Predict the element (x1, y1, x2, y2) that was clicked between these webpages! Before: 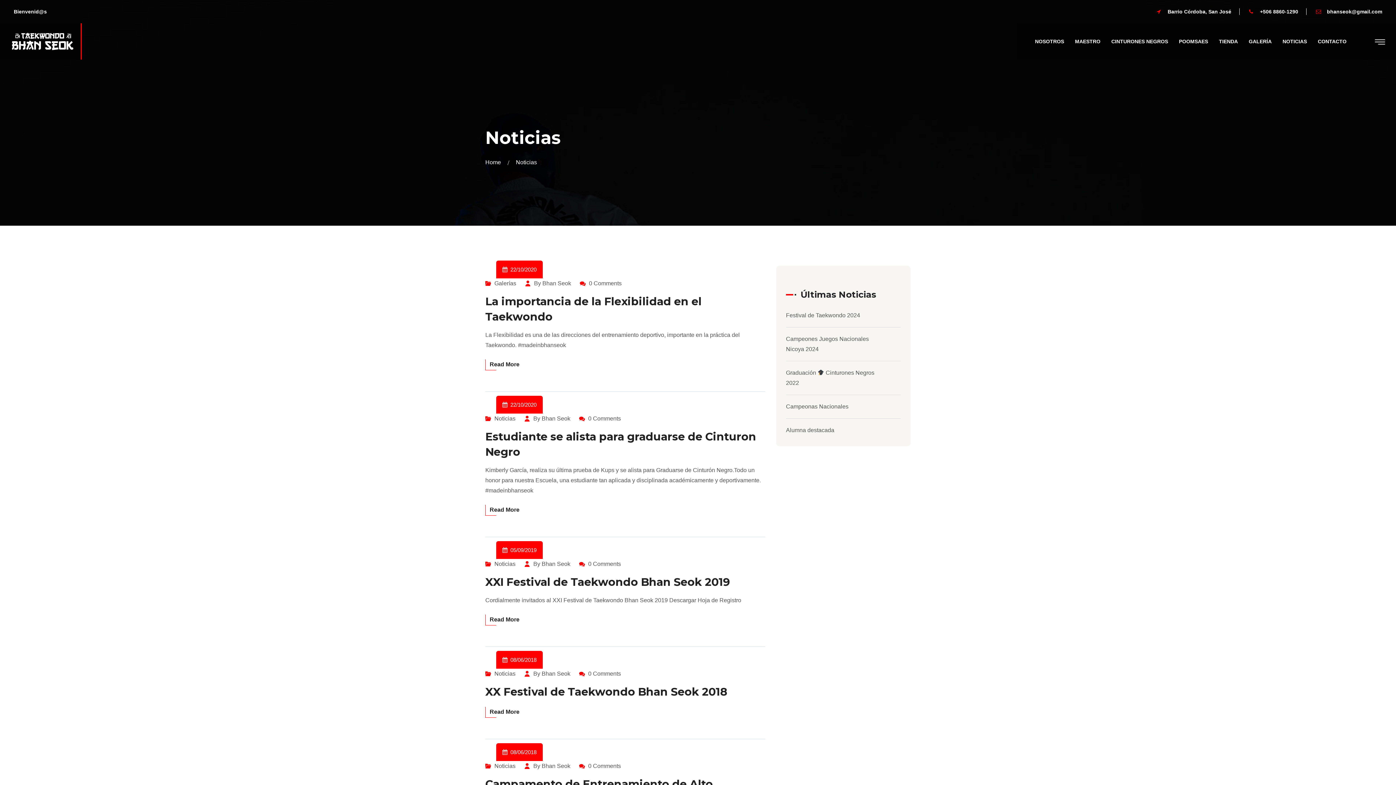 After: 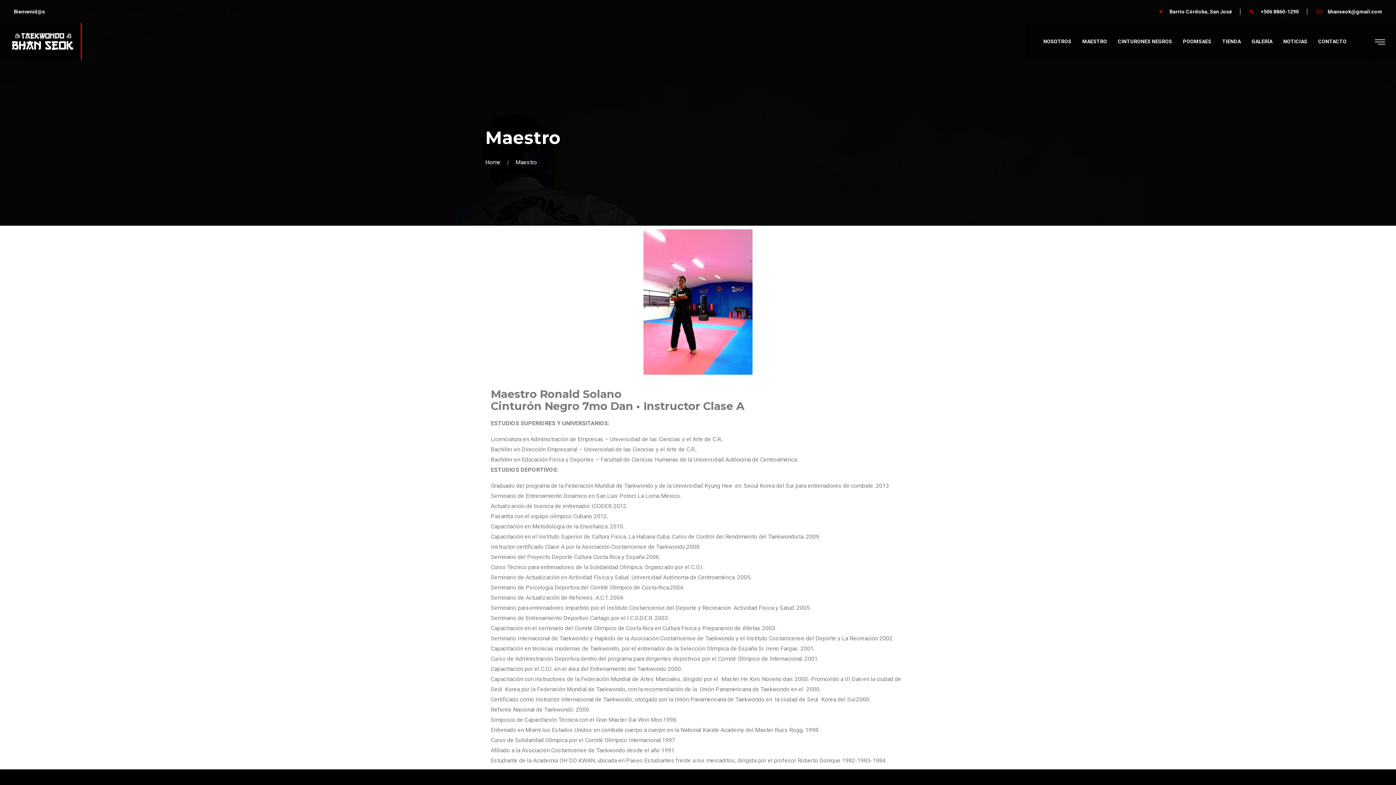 Action: label: MAESTRO bbox: (1075, 23, 1100, 59)